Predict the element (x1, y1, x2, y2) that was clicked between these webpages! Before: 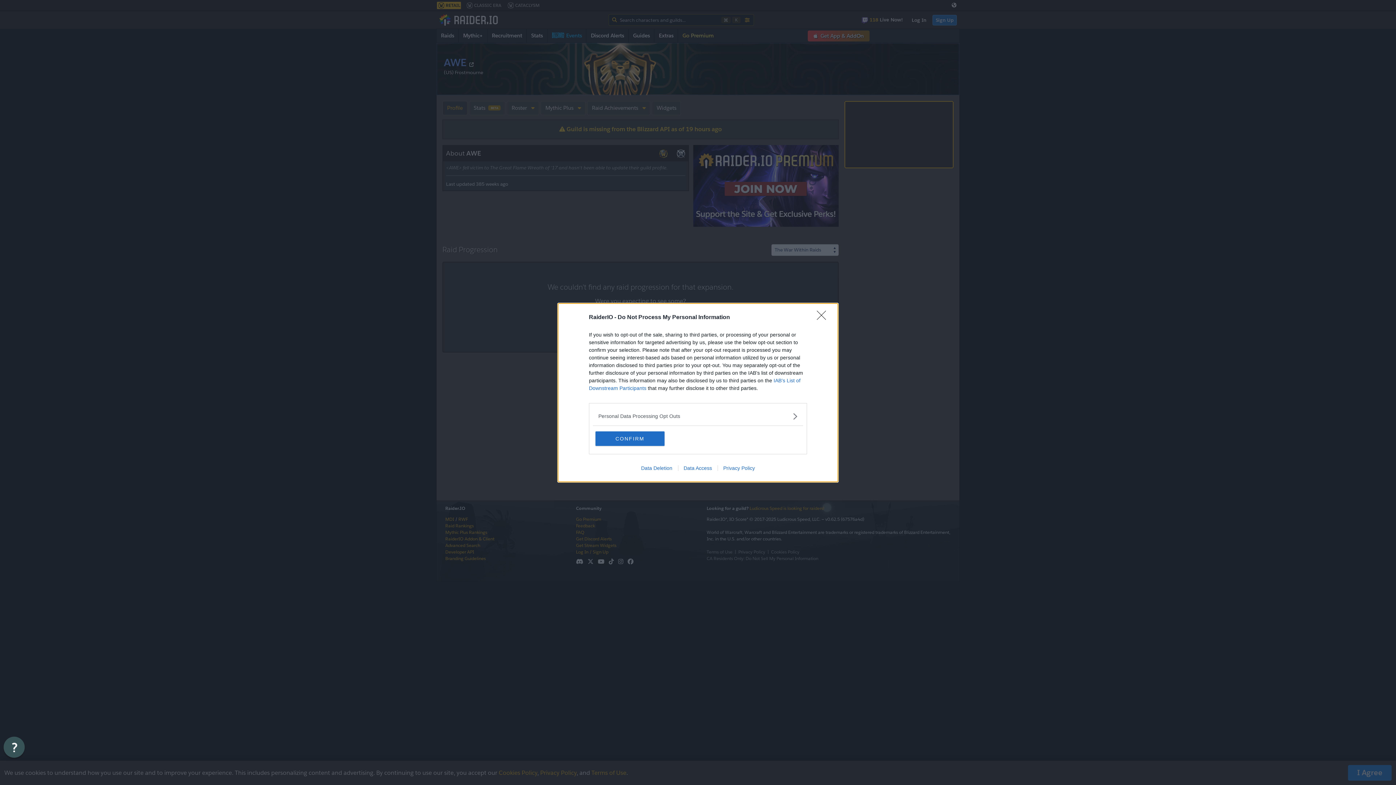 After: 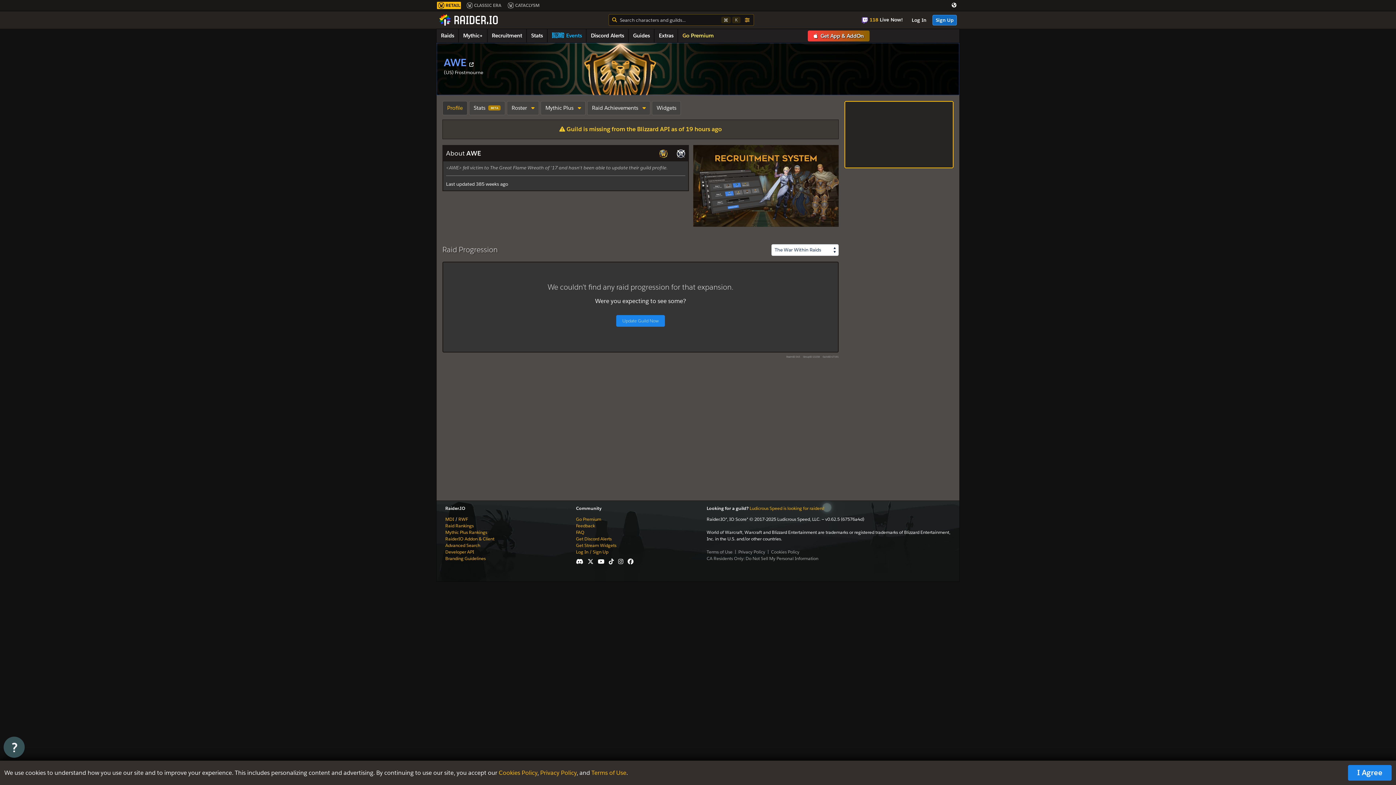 Action: label: CONFIRM bbox: (595, 431, 664, 446)